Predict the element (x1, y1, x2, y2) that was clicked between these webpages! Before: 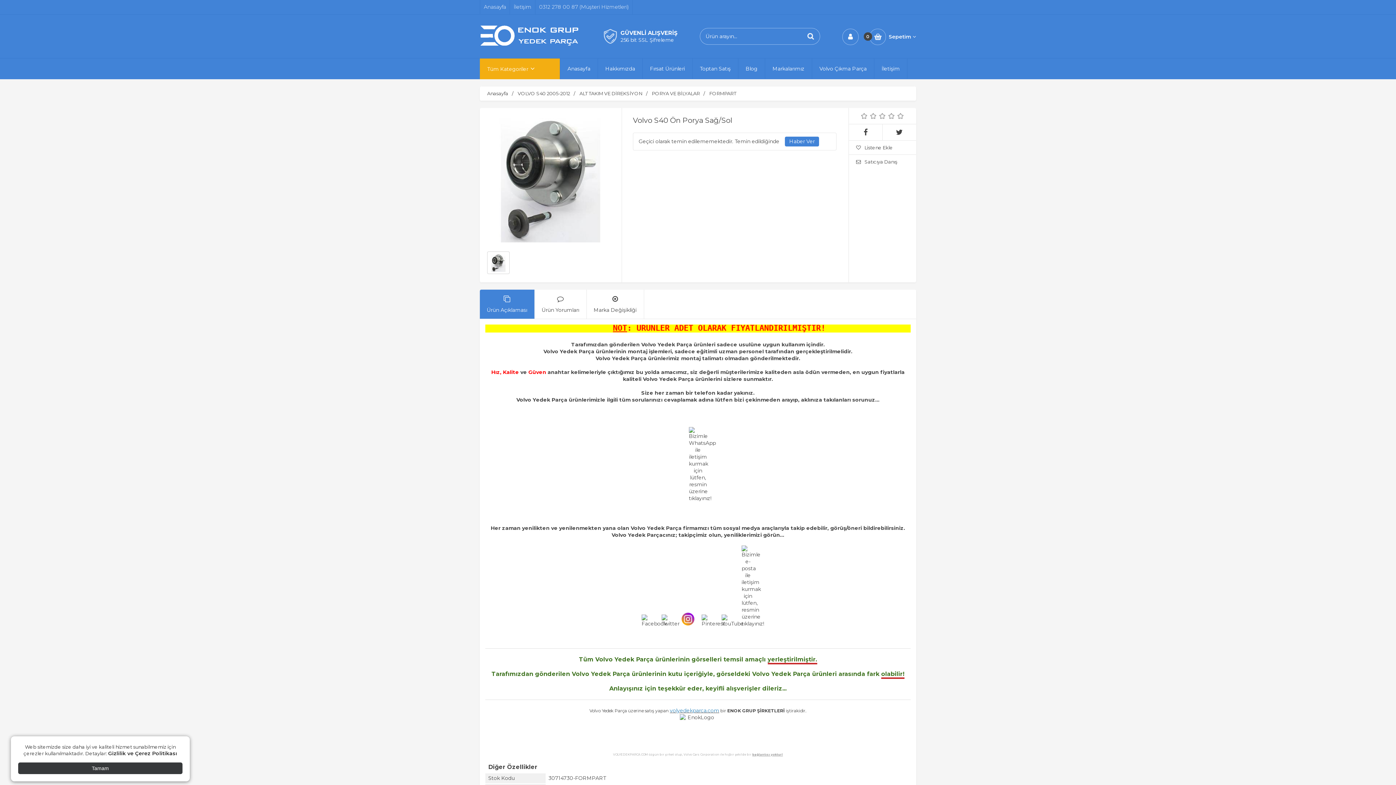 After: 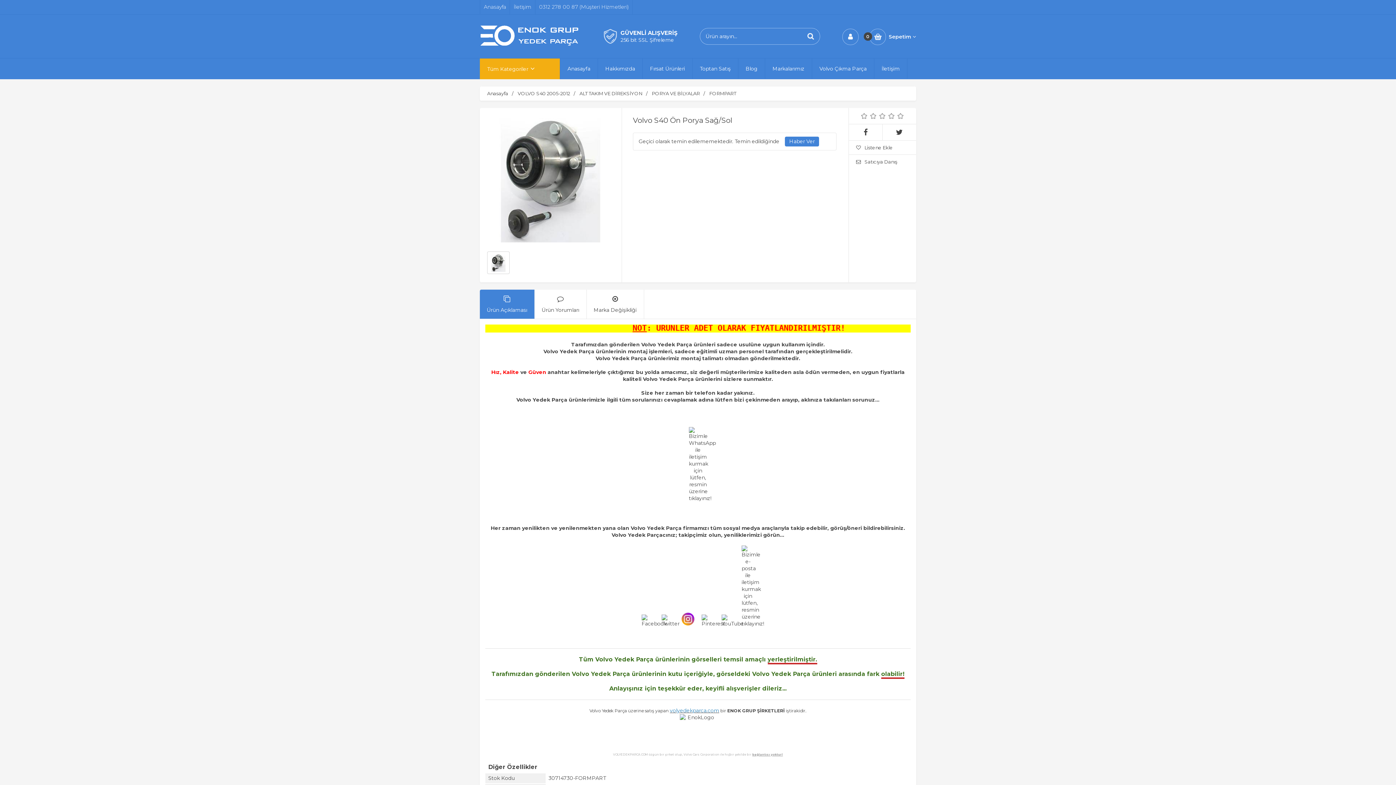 Action: label: Tamam bbox: (18, 762, 182, 774)